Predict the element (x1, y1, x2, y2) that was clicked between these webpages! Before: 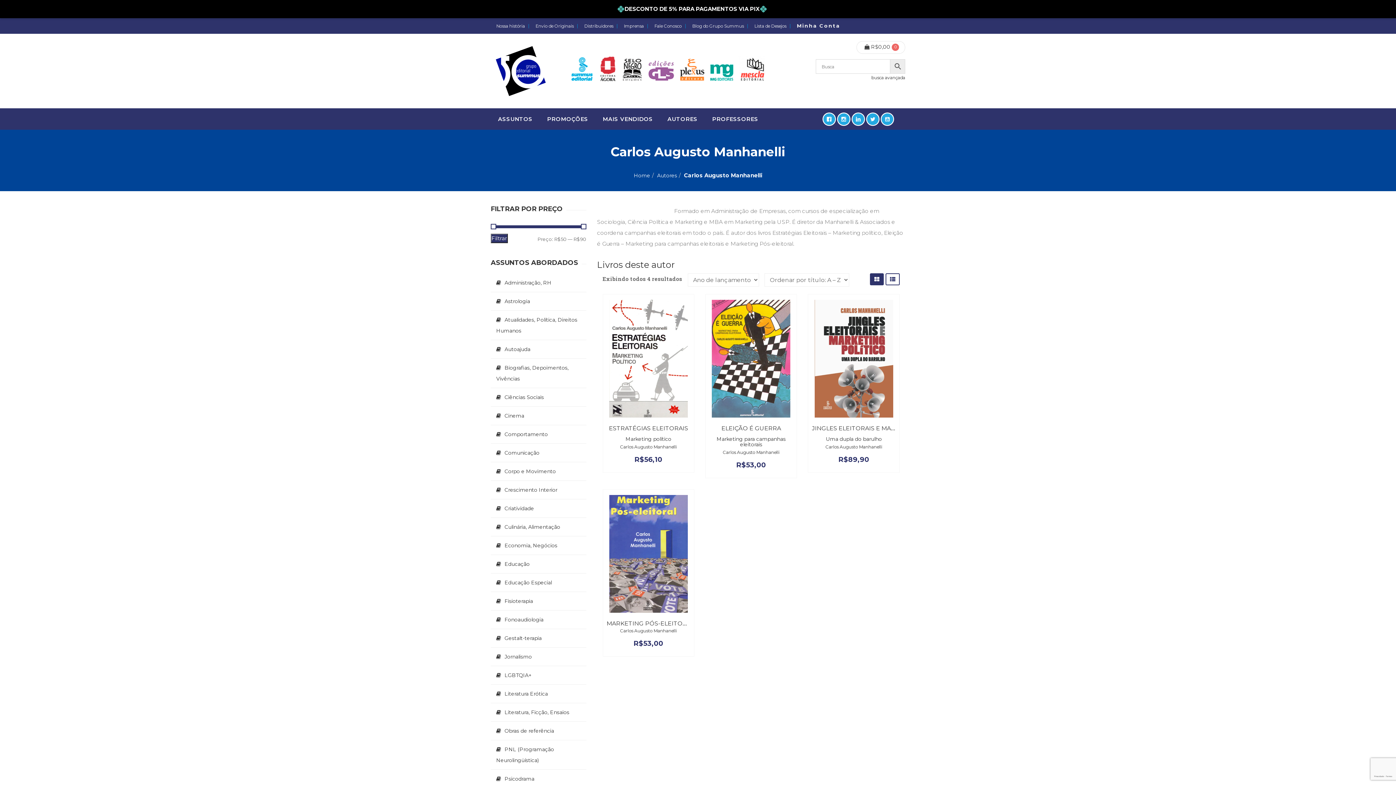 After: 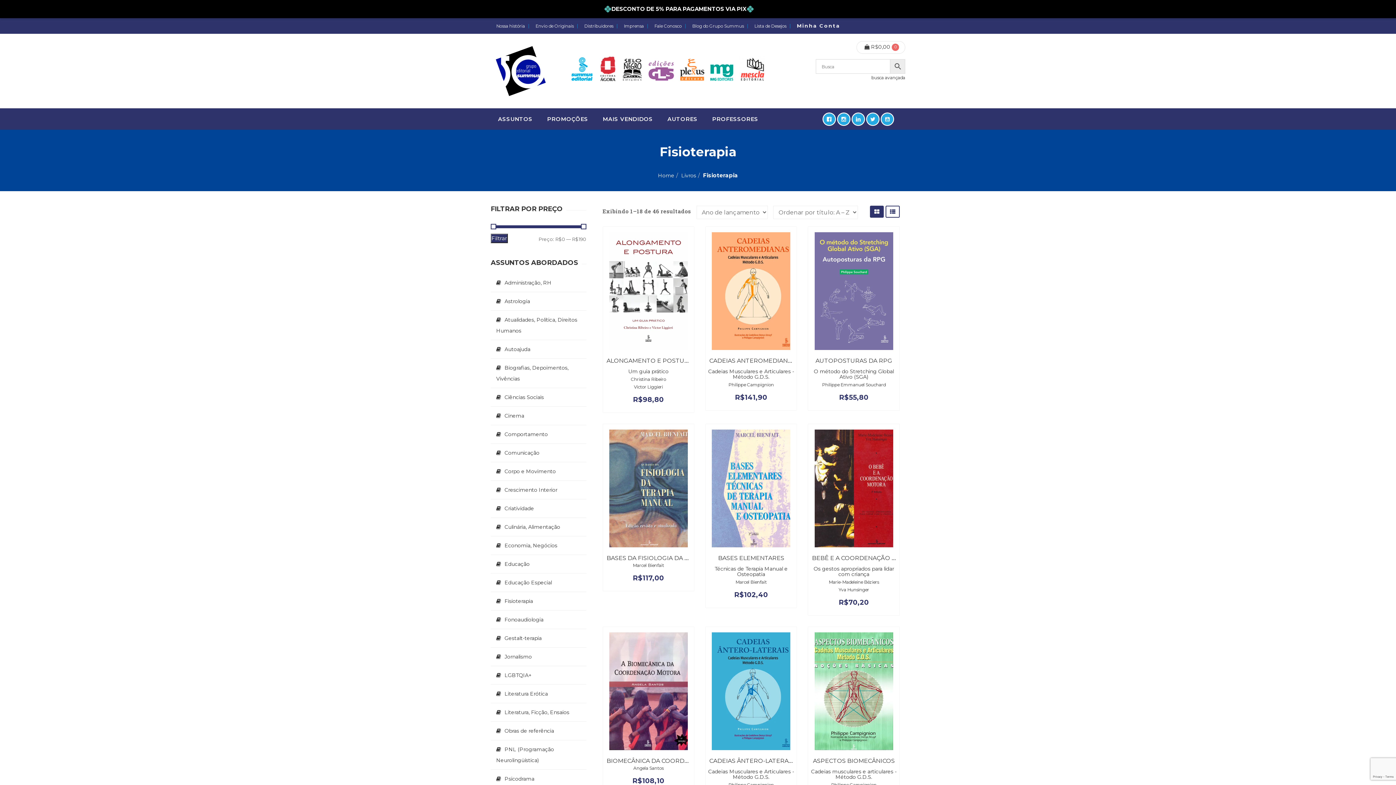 Action: label: Fisioterapia bbox: (490, 592, 586, 610)